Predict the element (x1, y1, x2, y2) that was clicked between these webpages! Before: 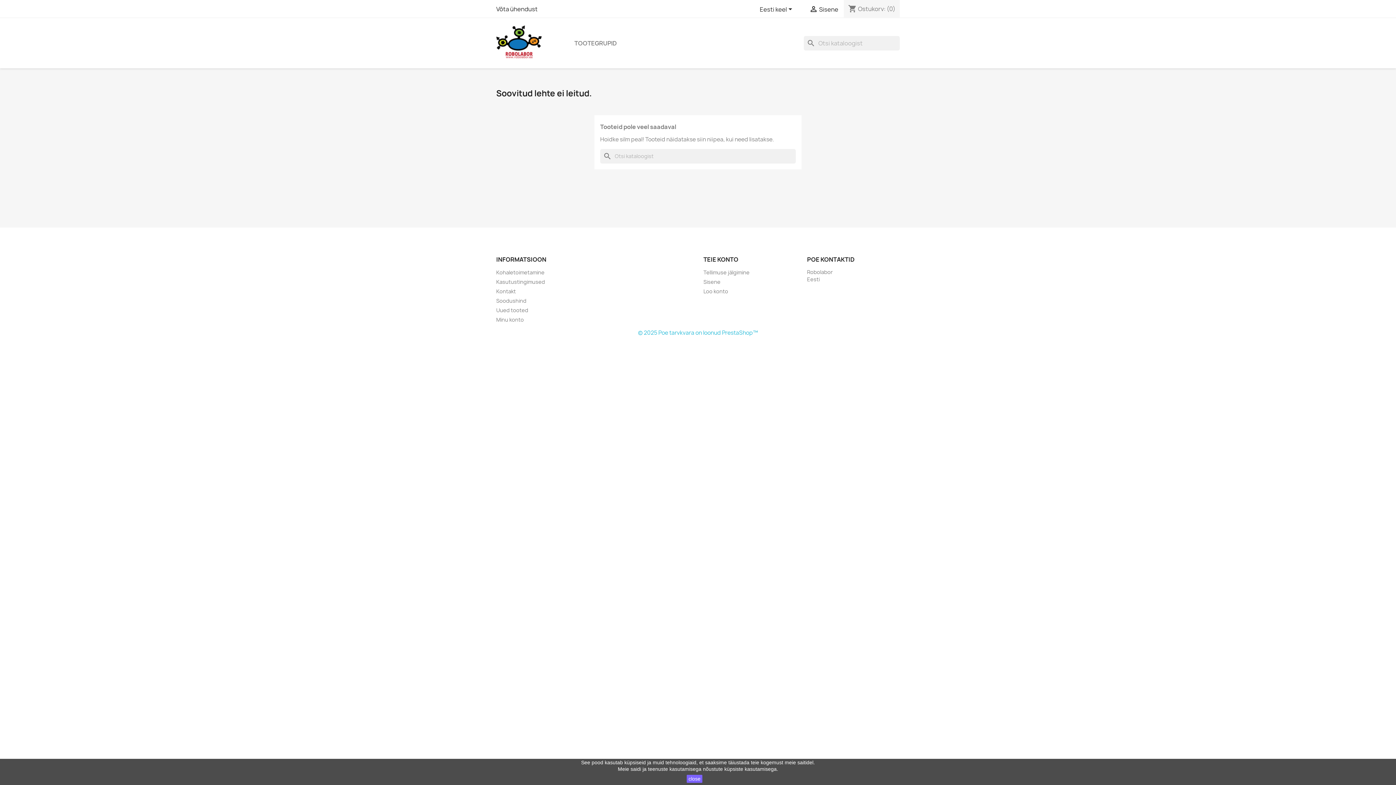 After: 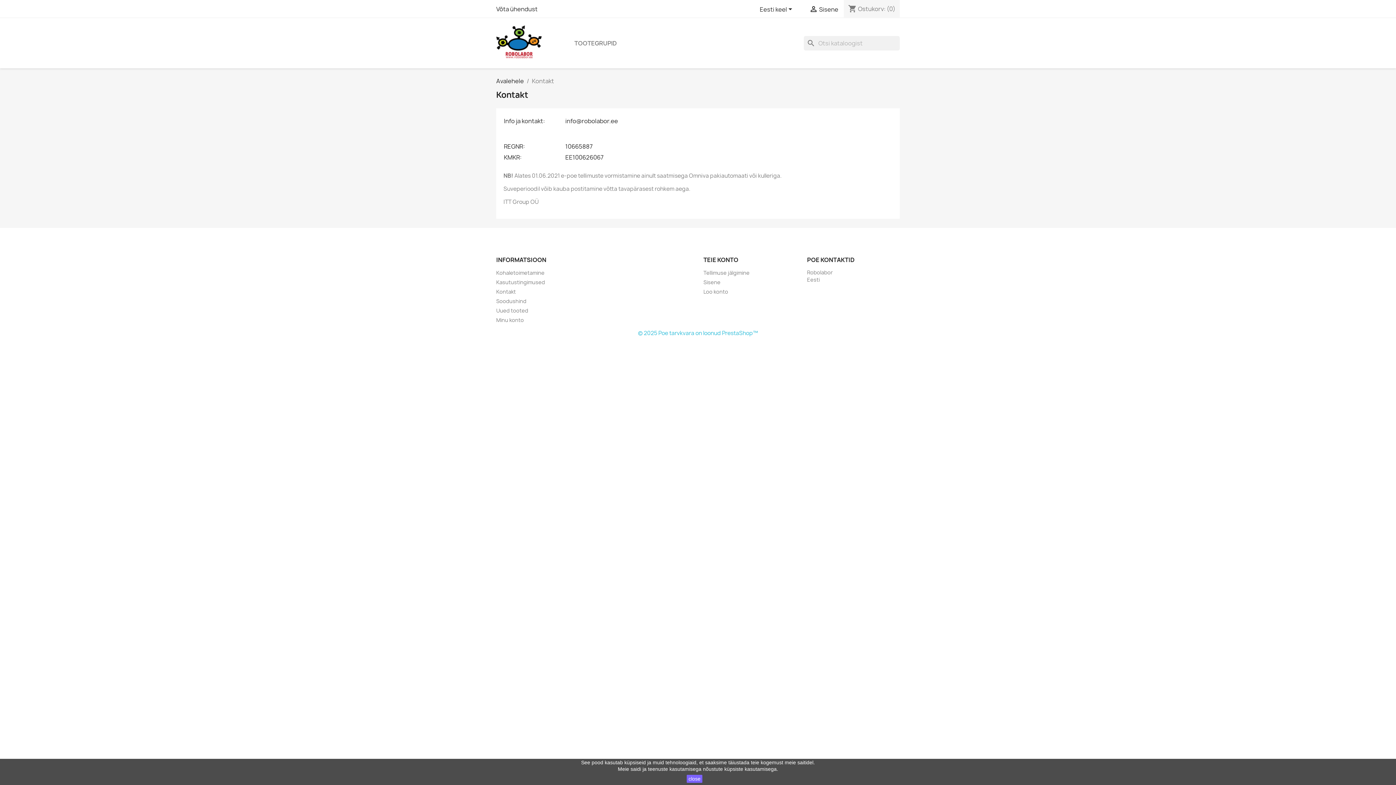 Action: label: Kontakt bbox: (496, 288, 516, 294)